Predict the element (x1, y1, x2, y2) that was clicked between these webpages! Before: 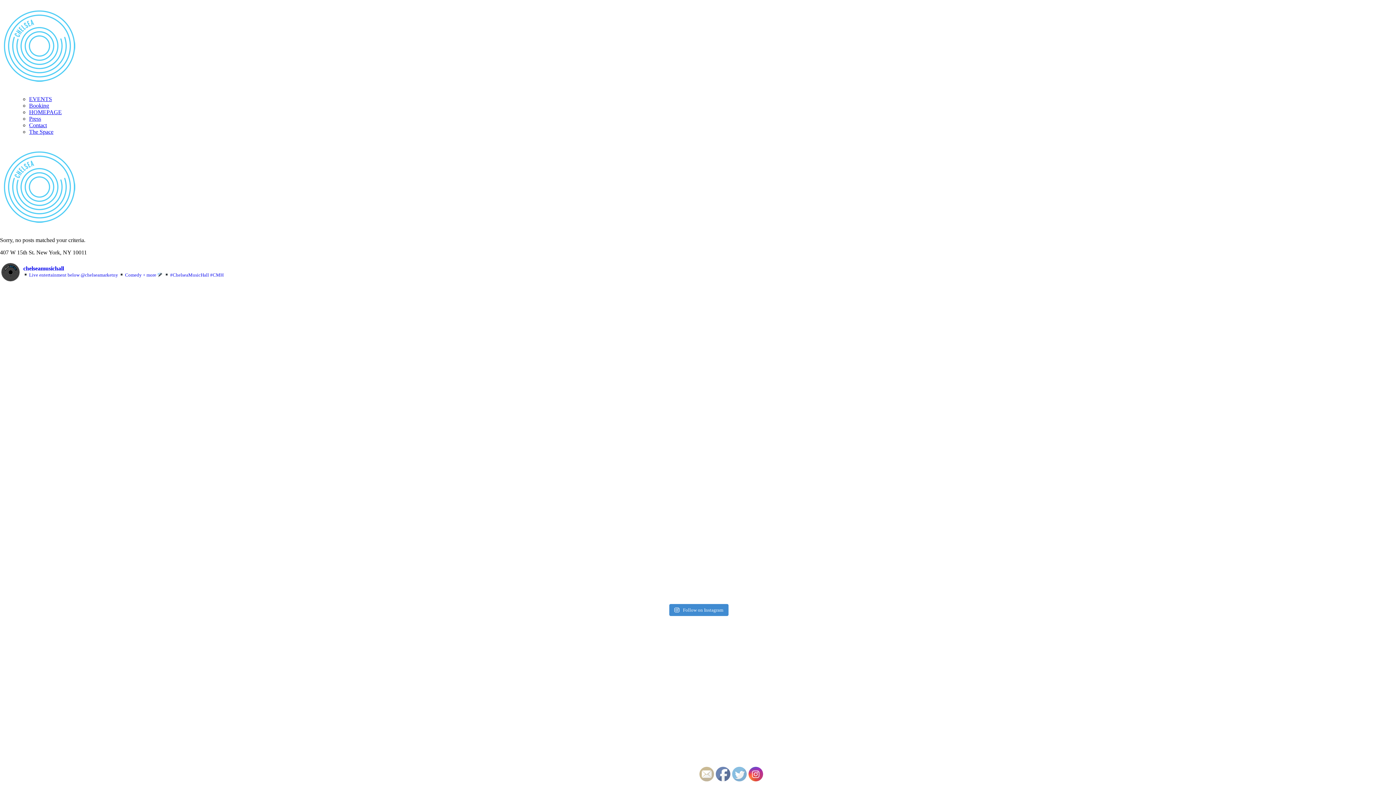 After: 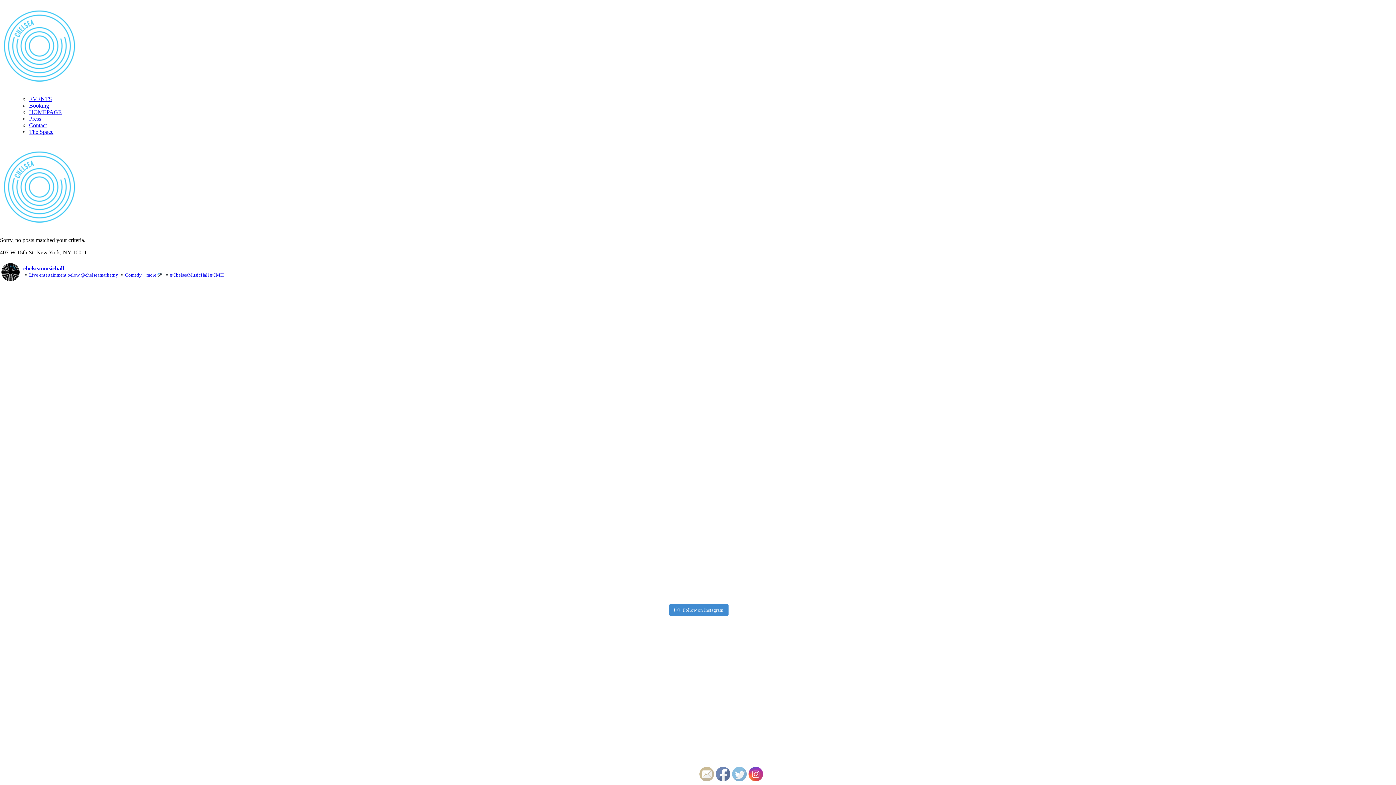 Action: bbox: (560, 445, 836, 599) label: Another ‘Sweets-GIVING’ is upon us which is al